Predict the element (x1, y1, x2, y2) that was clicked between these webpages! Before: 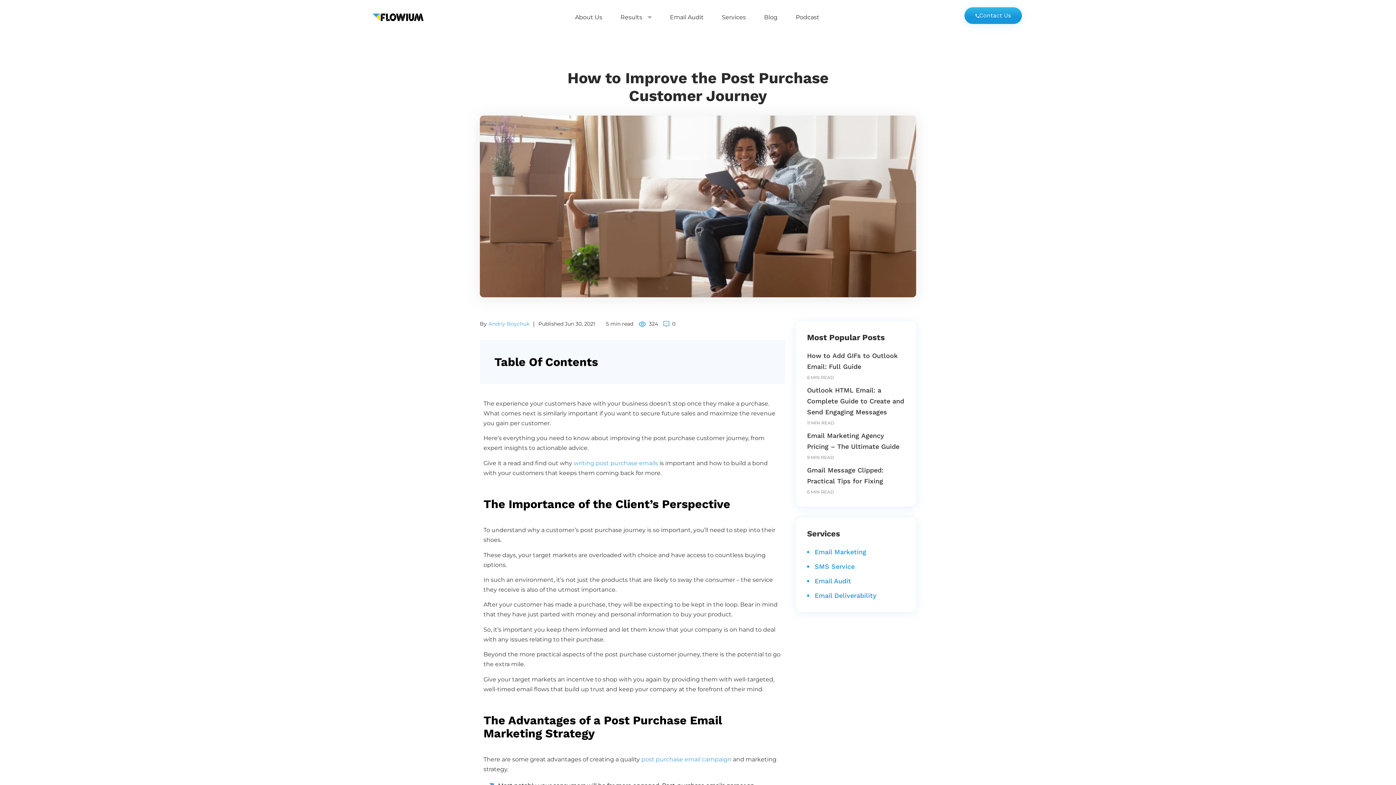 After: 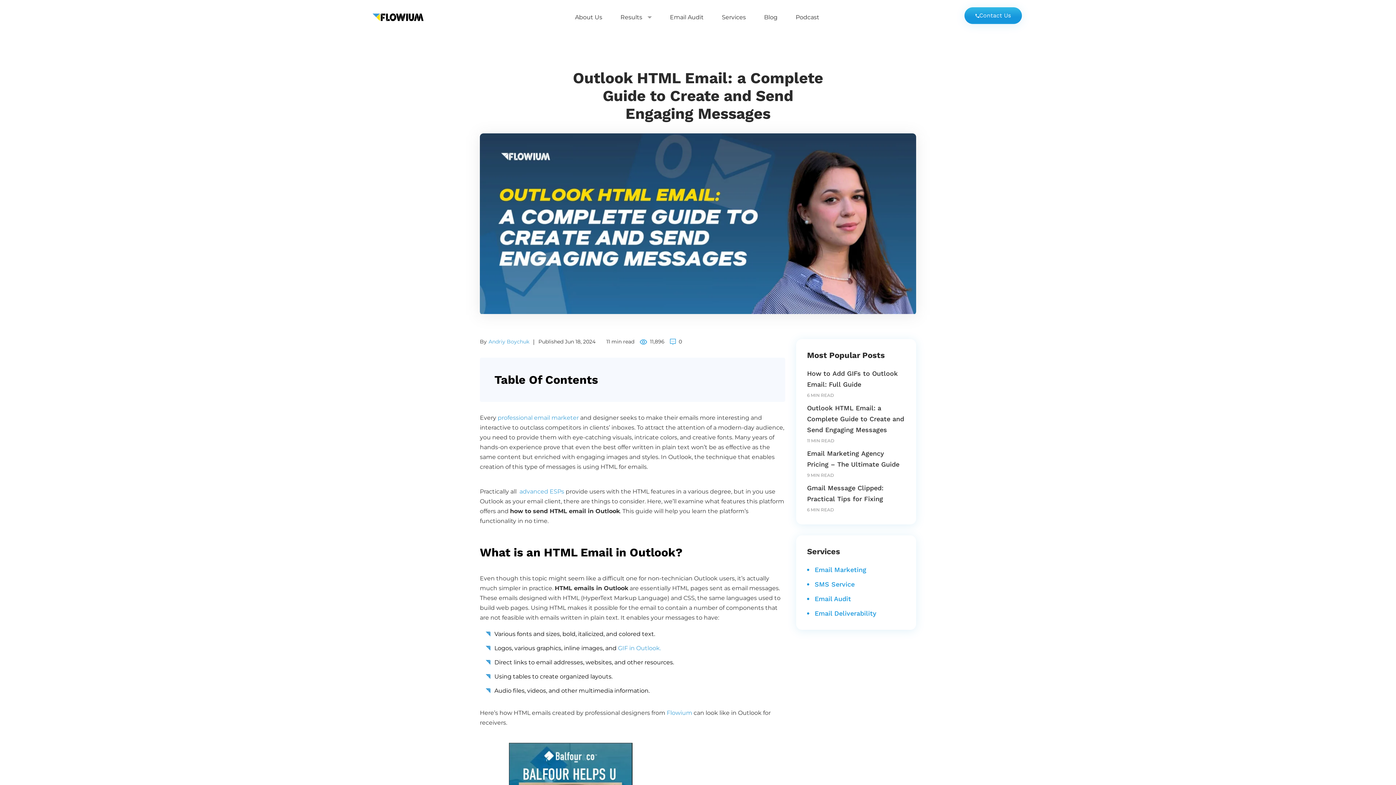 Action: bbox: (807, 385, 905, 417) label: Outlook HTML Email: a Complete Guide to Create and Send Engaging Messages